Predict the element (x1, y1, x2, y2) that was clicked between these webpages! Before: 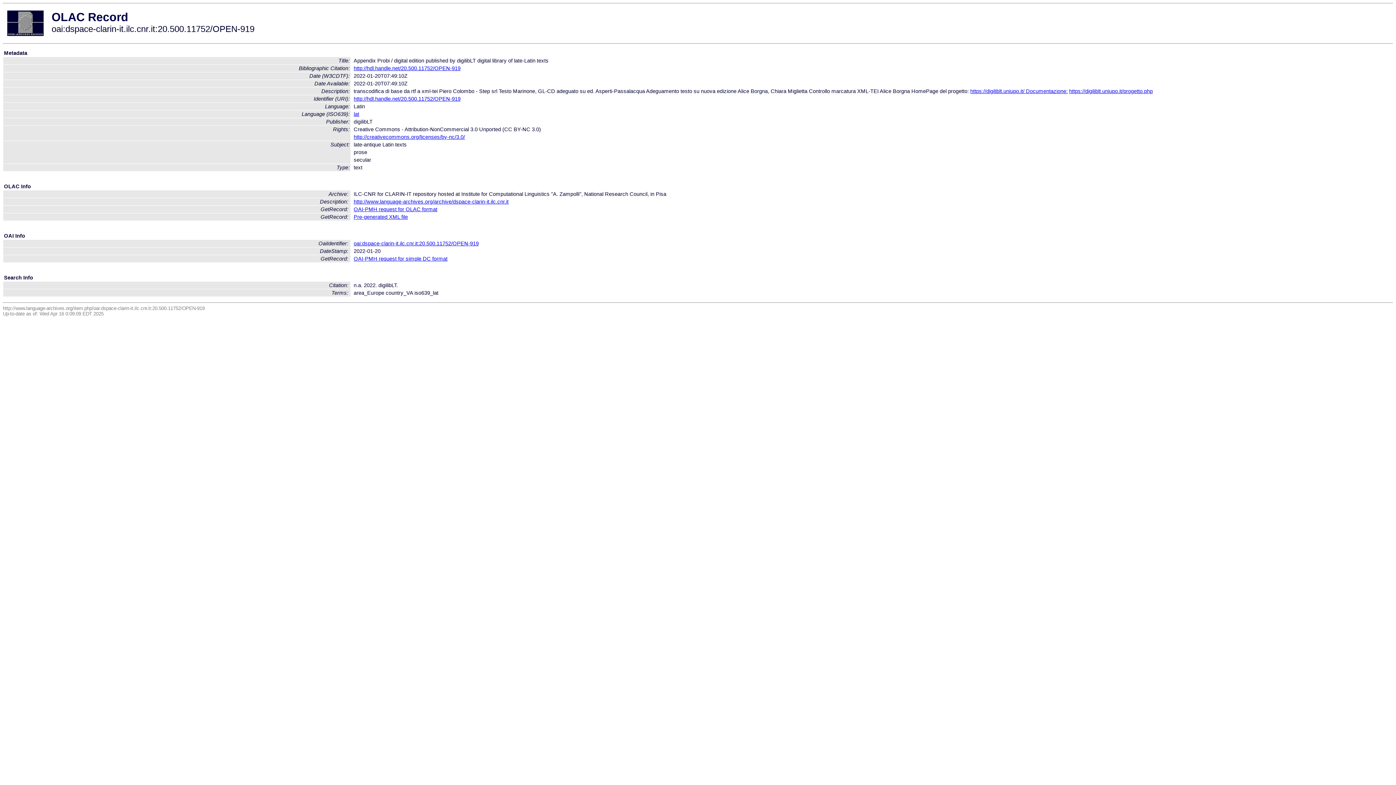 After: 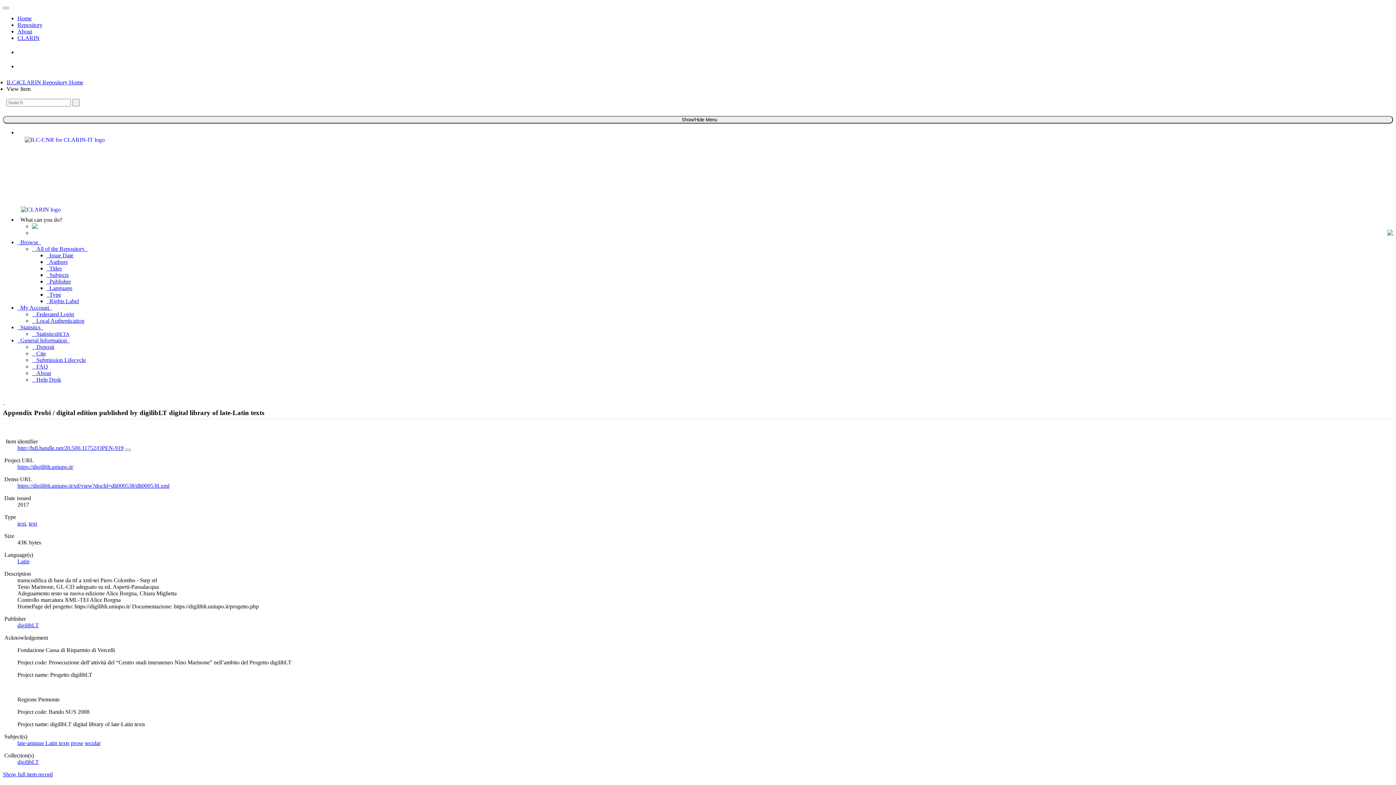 Action: label: http://hdl.handle.net/20.500.11752/OPEN-919 bbox: (353, 65, 460, 71)